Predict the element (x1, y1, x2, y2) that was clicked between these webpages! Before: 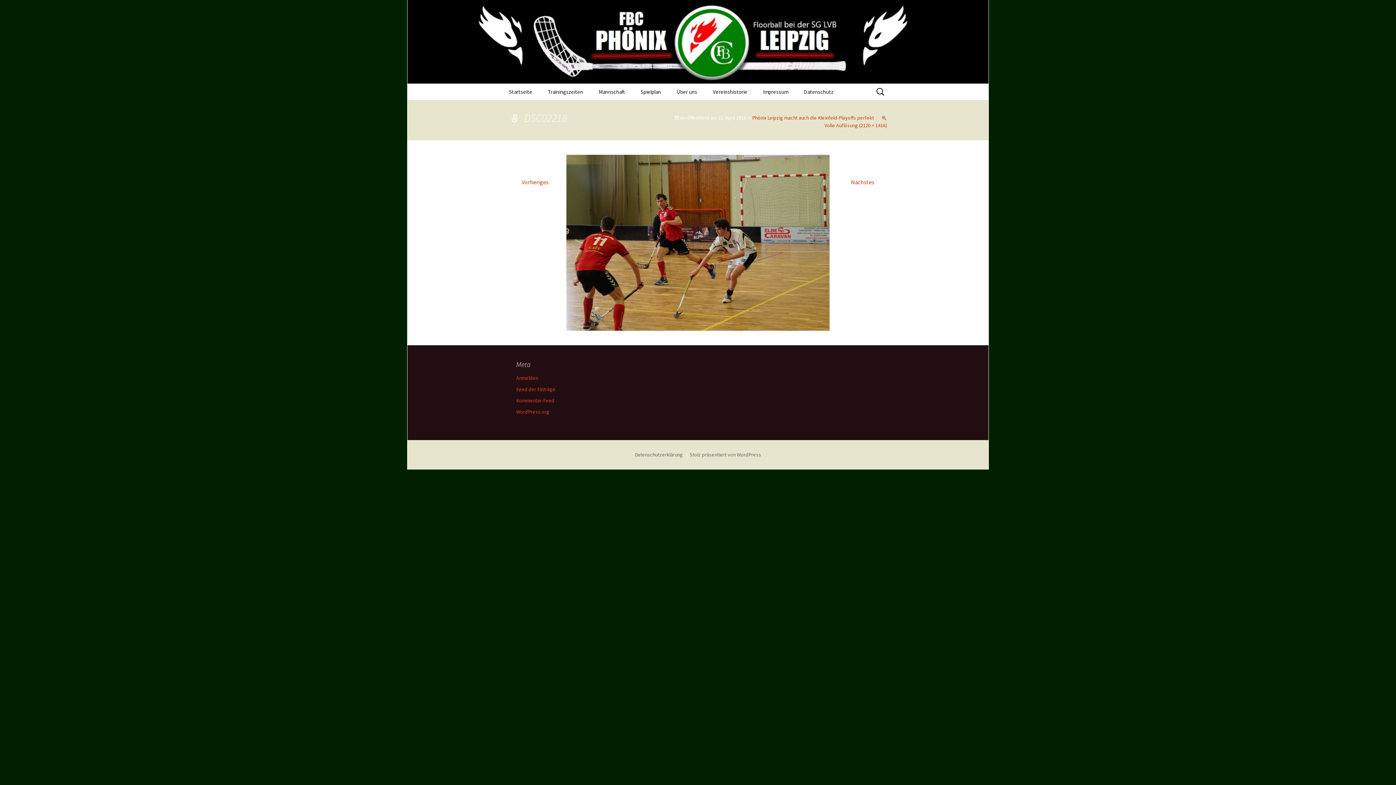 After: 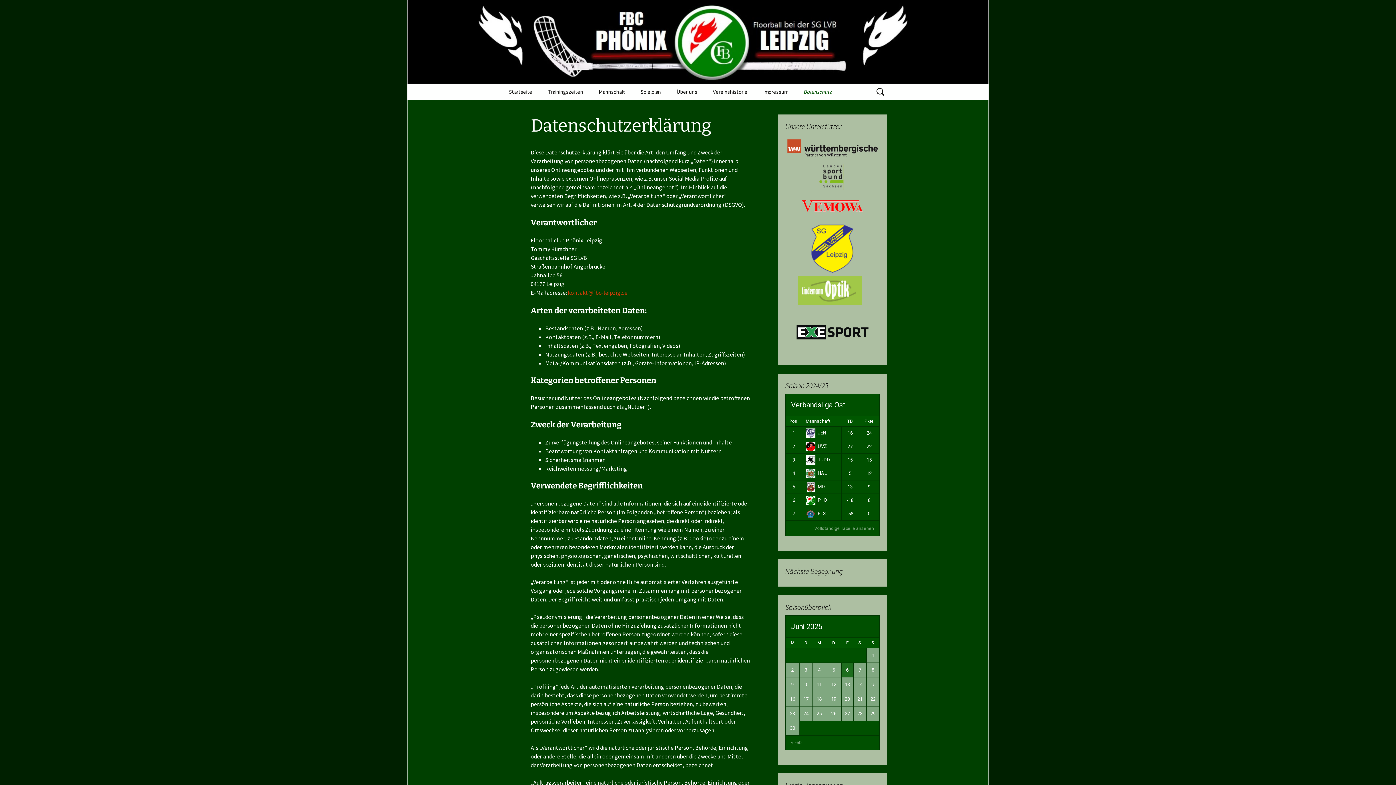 Action: label: Datenschutzerklärung bbox: (635, 451, 683, 458)